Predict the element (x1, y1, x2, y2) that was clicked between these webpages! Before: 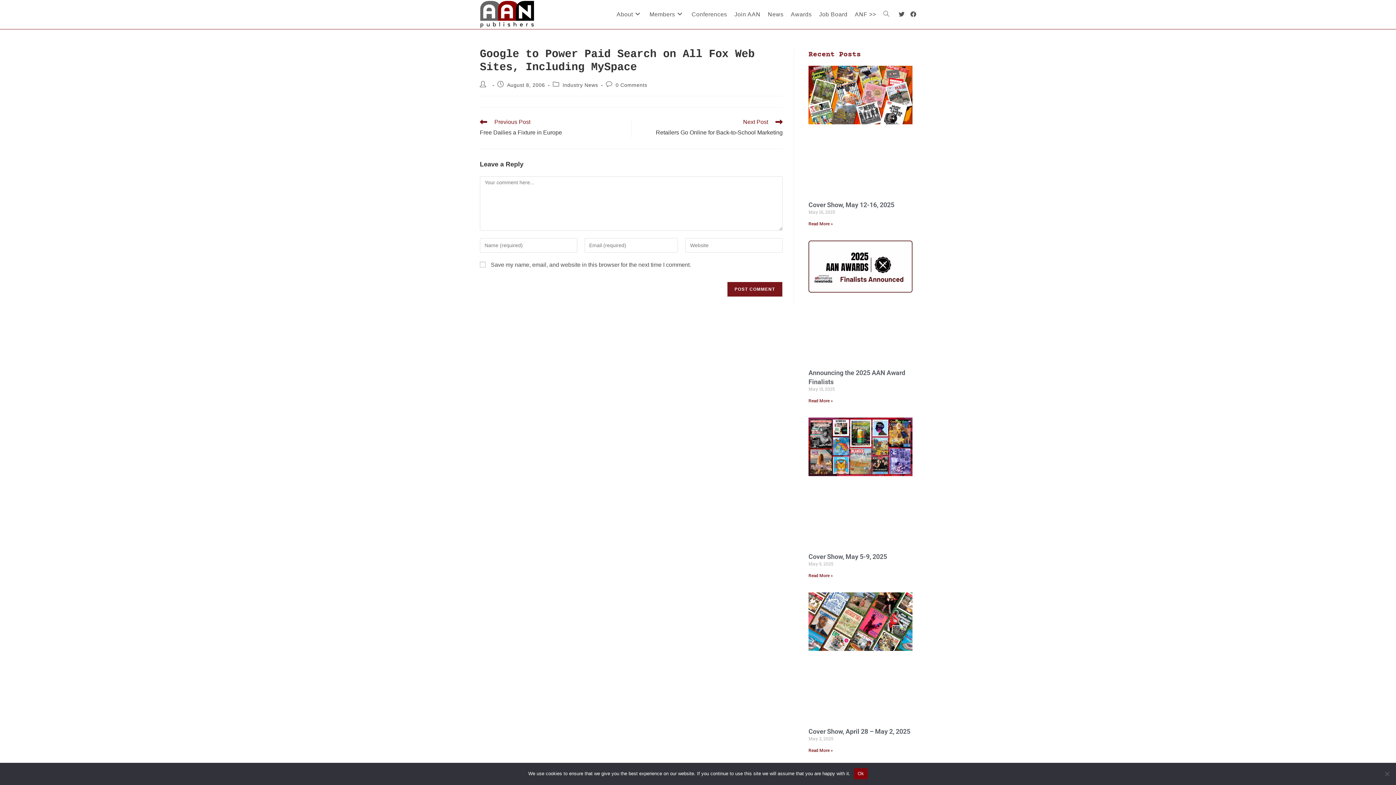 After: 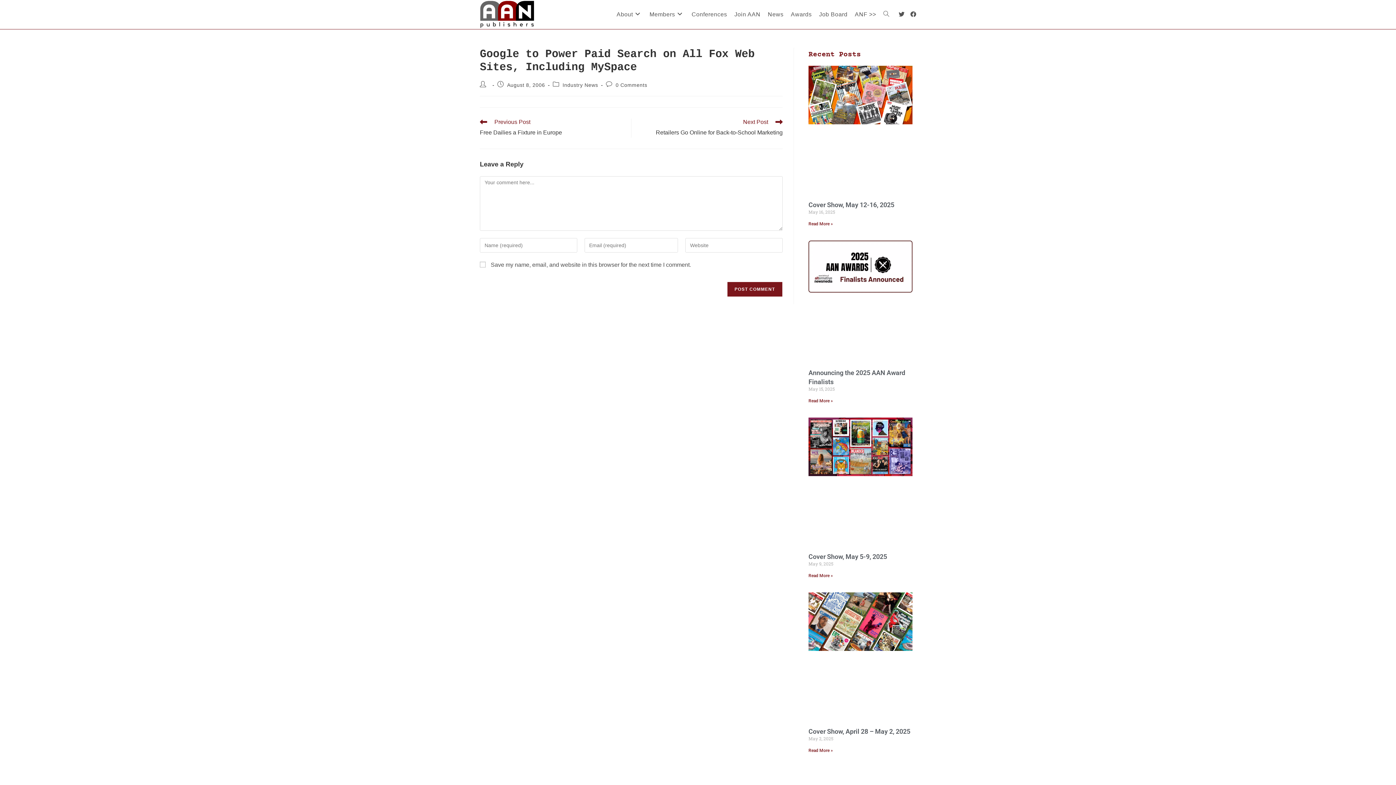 Action: label: Ok bbox: (854, 768, 867, 779)